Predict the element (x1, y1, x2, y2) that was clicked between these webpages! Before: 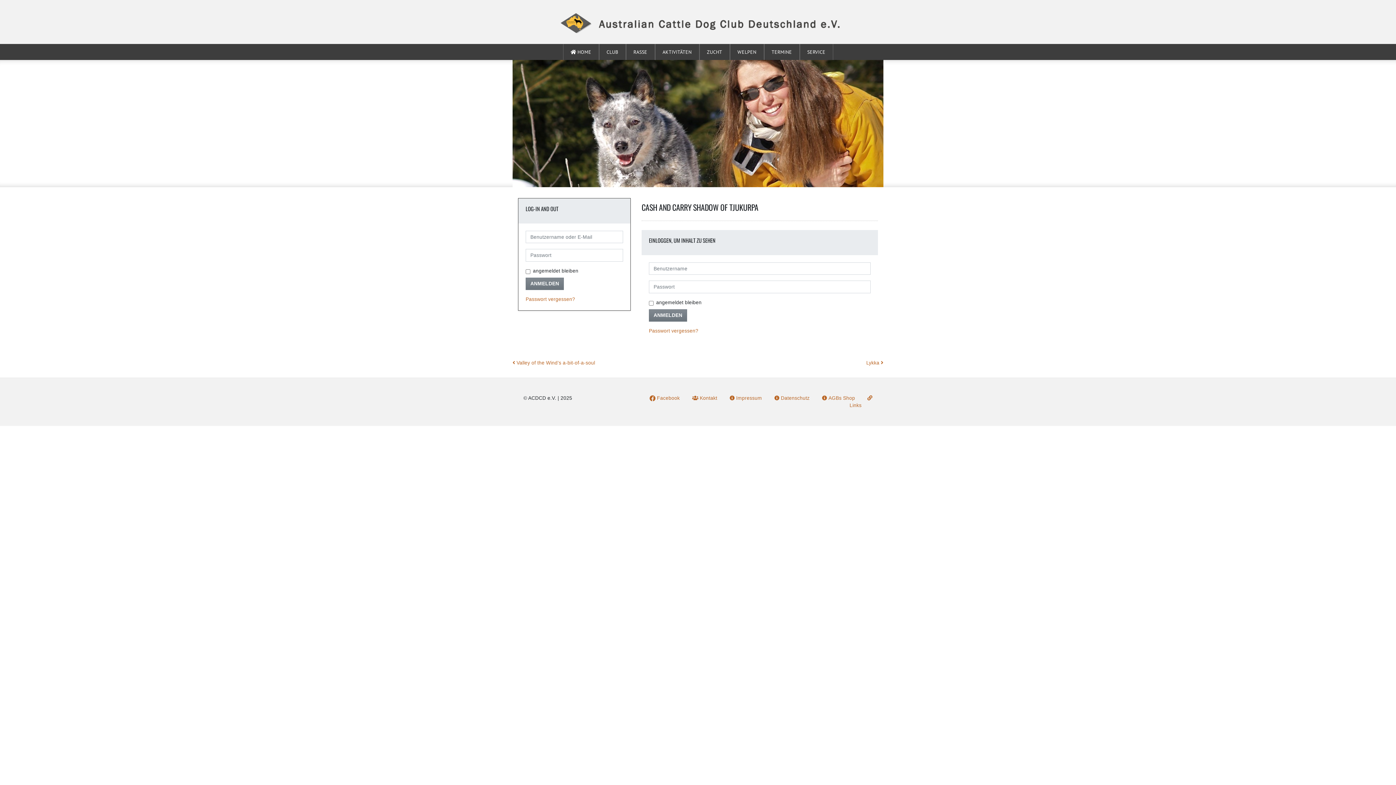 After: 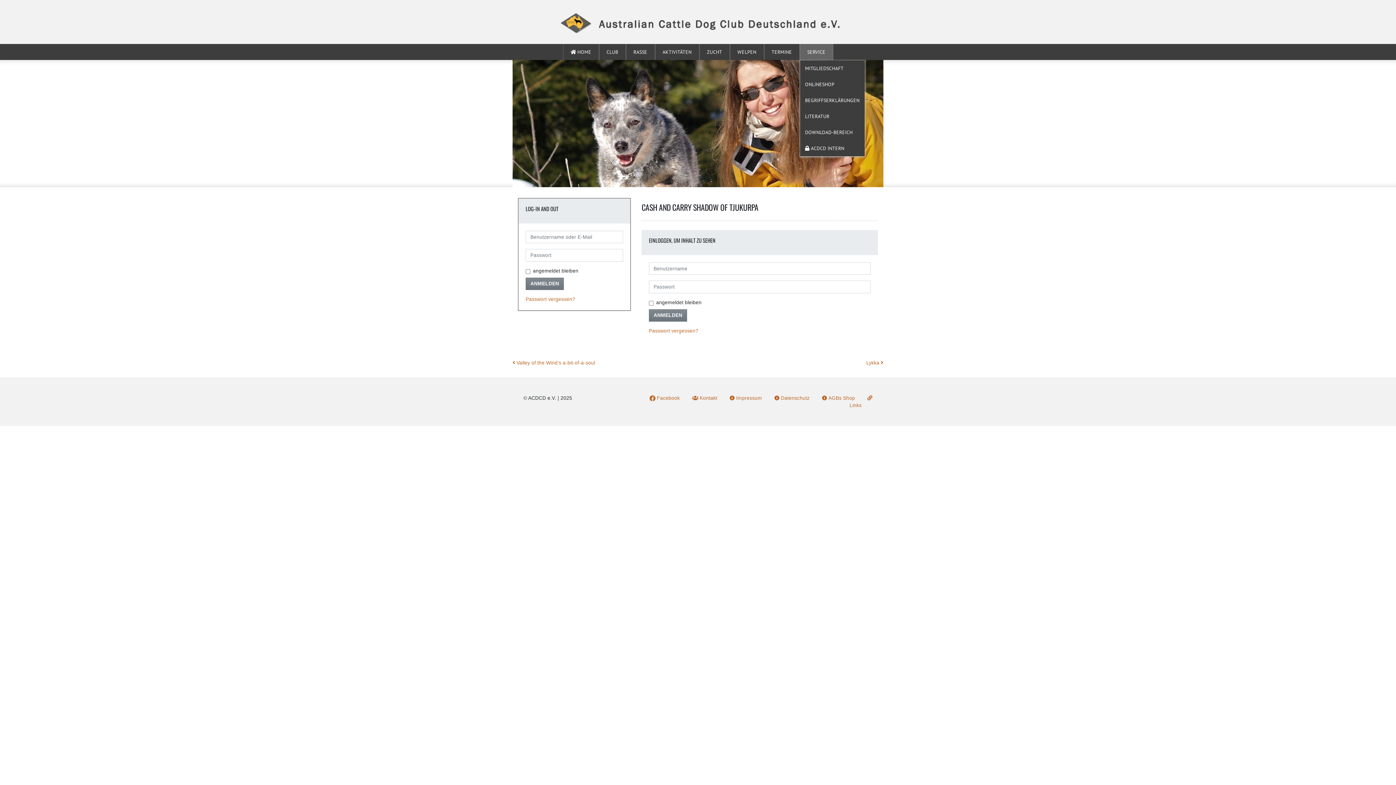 Action: label: SERVICE bbox: (799, 44, 833, 60)